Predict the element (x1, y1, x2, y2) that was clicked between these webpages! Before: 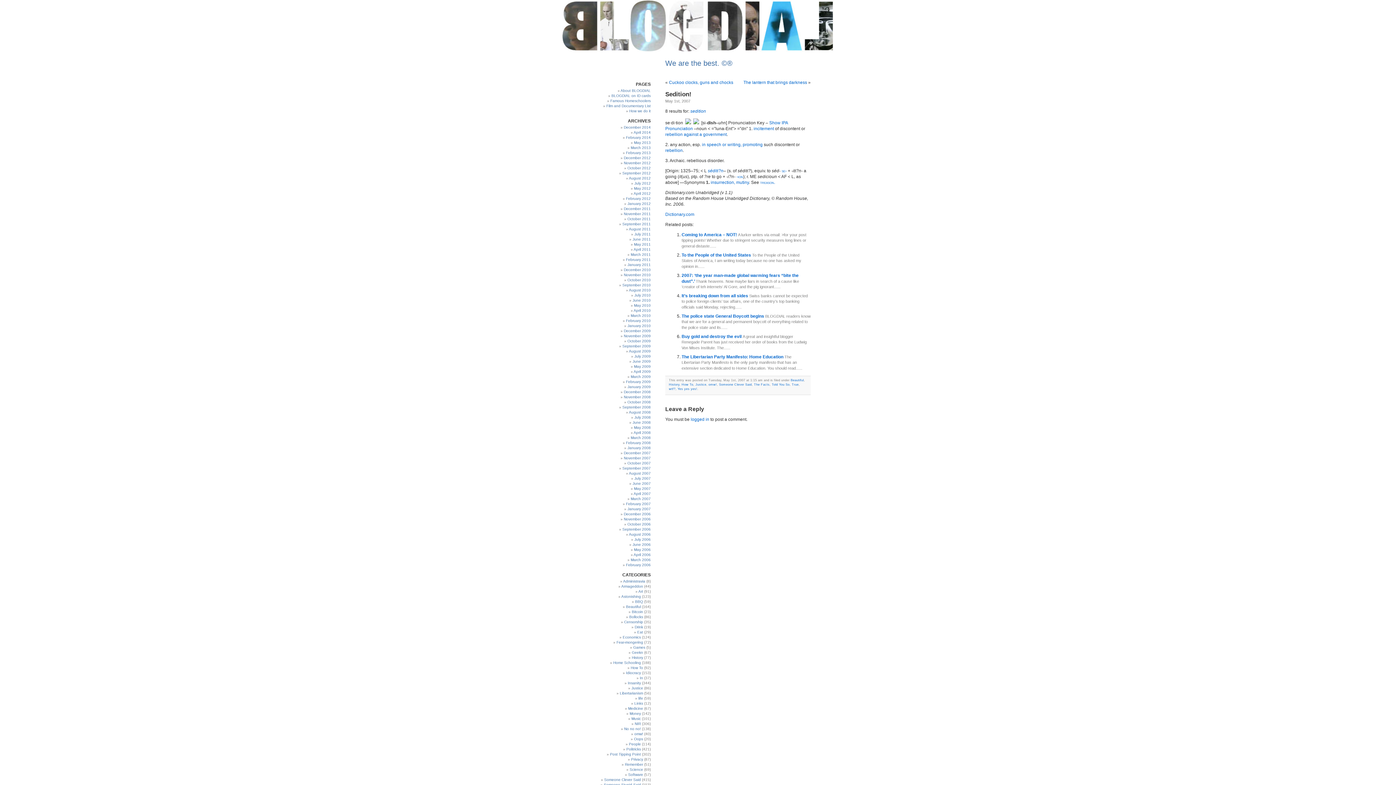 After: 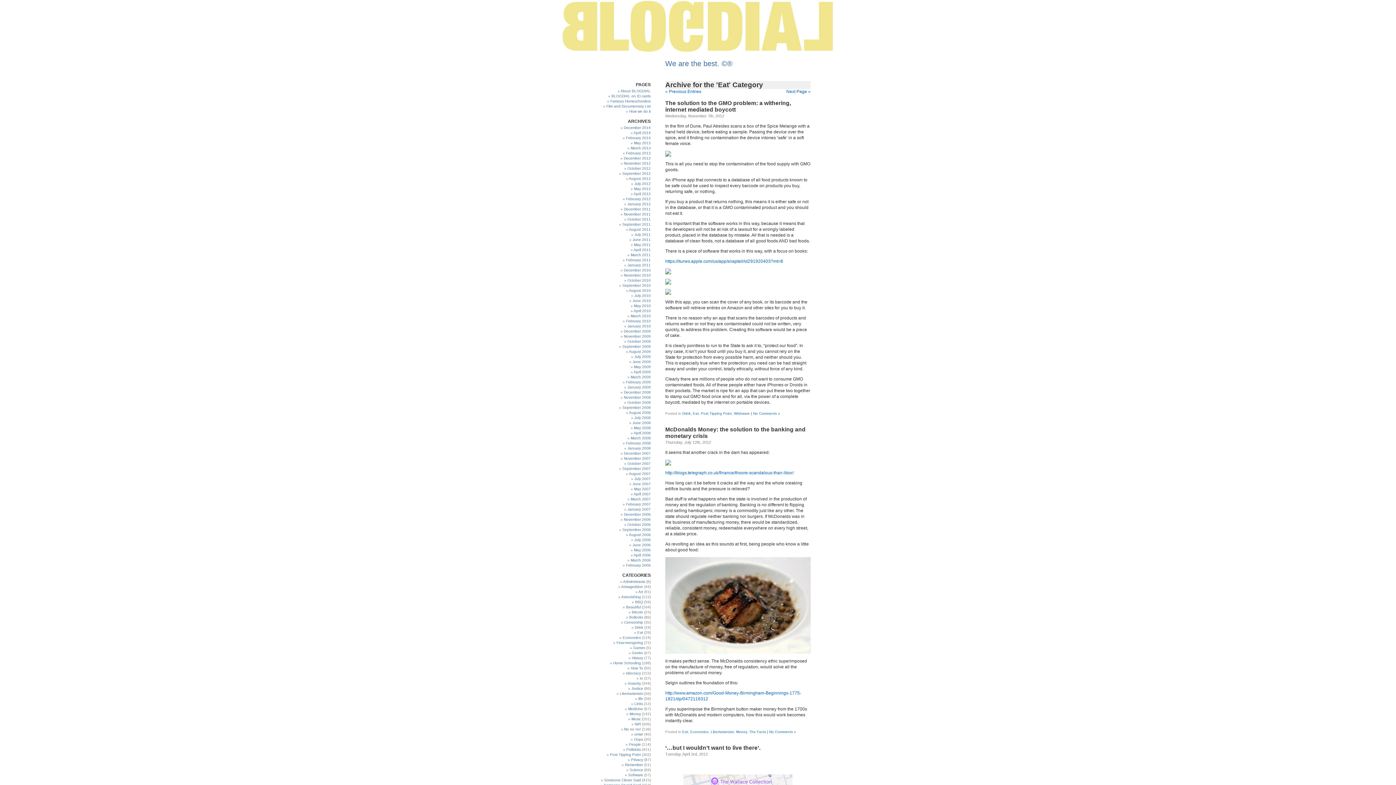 Action: label: Eat bbox: (637, 630, 643, 634)